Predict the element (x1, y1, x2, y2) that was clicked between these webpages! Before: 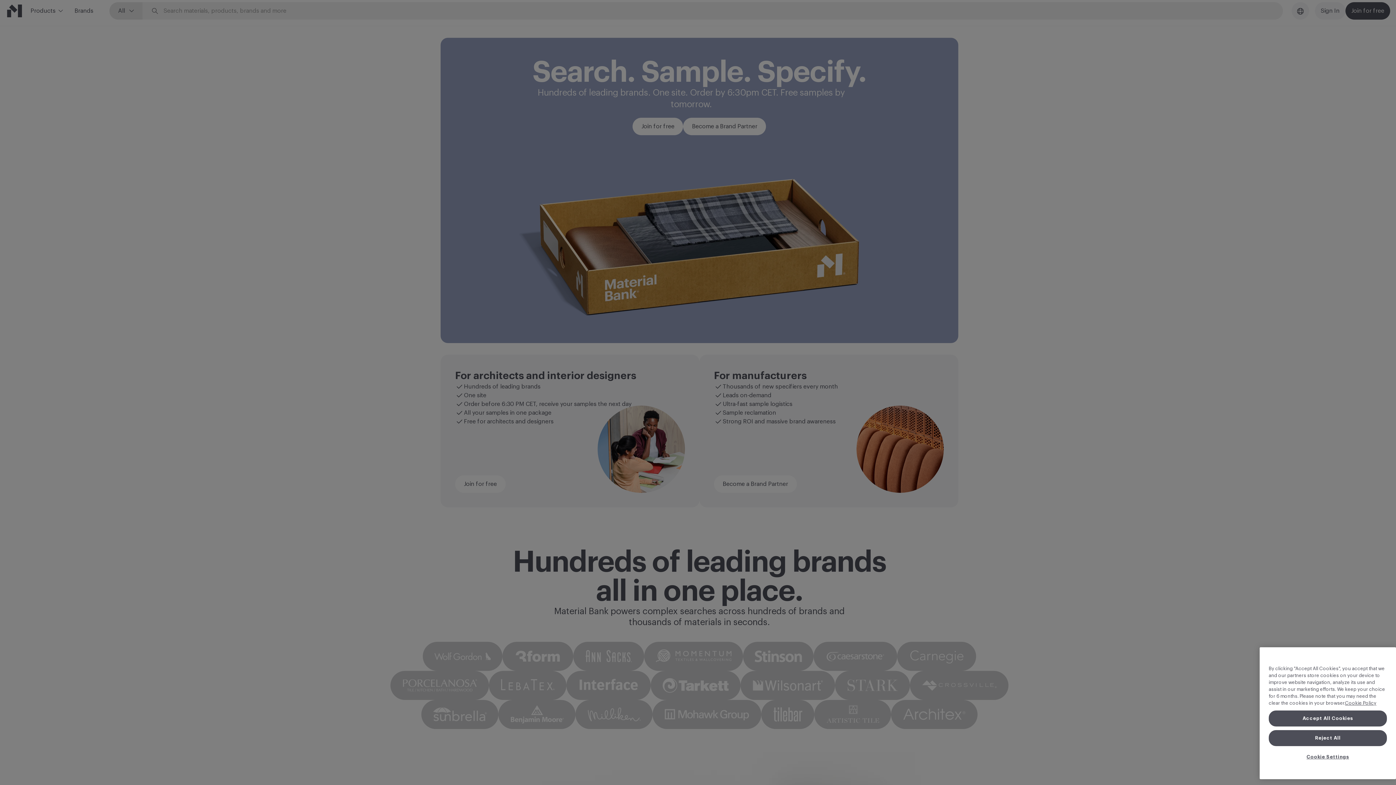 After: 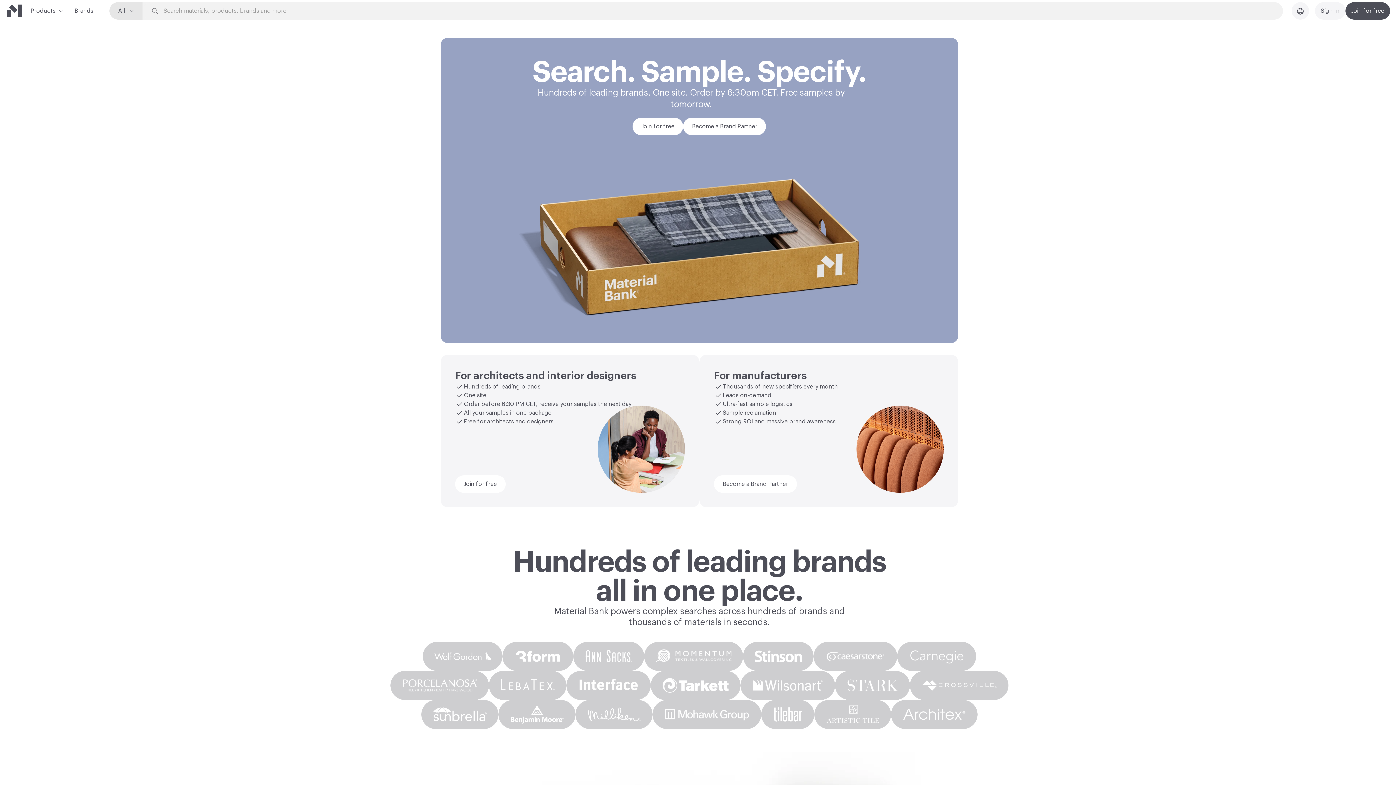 Action: bbox: (1269, 760, 1387, 776) label: Accept All Cookies